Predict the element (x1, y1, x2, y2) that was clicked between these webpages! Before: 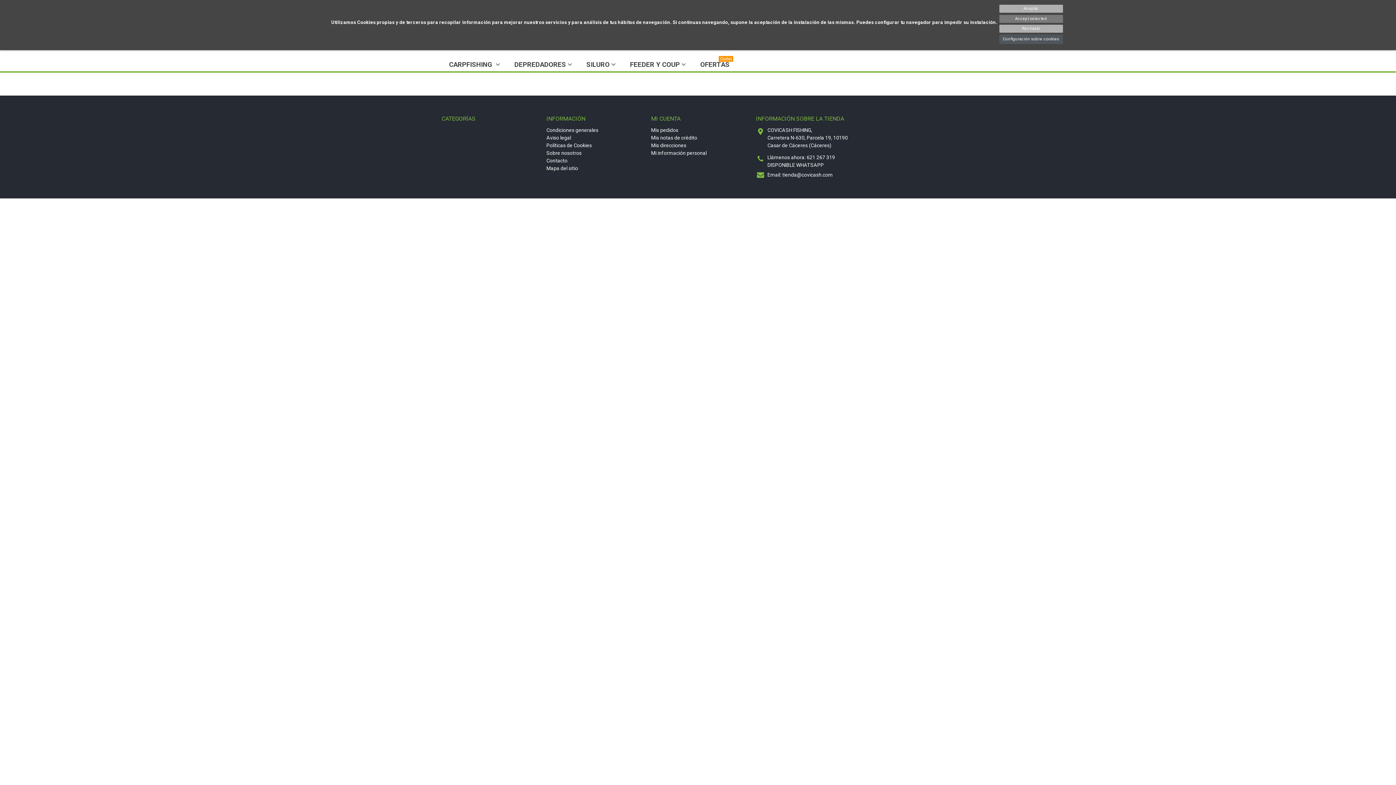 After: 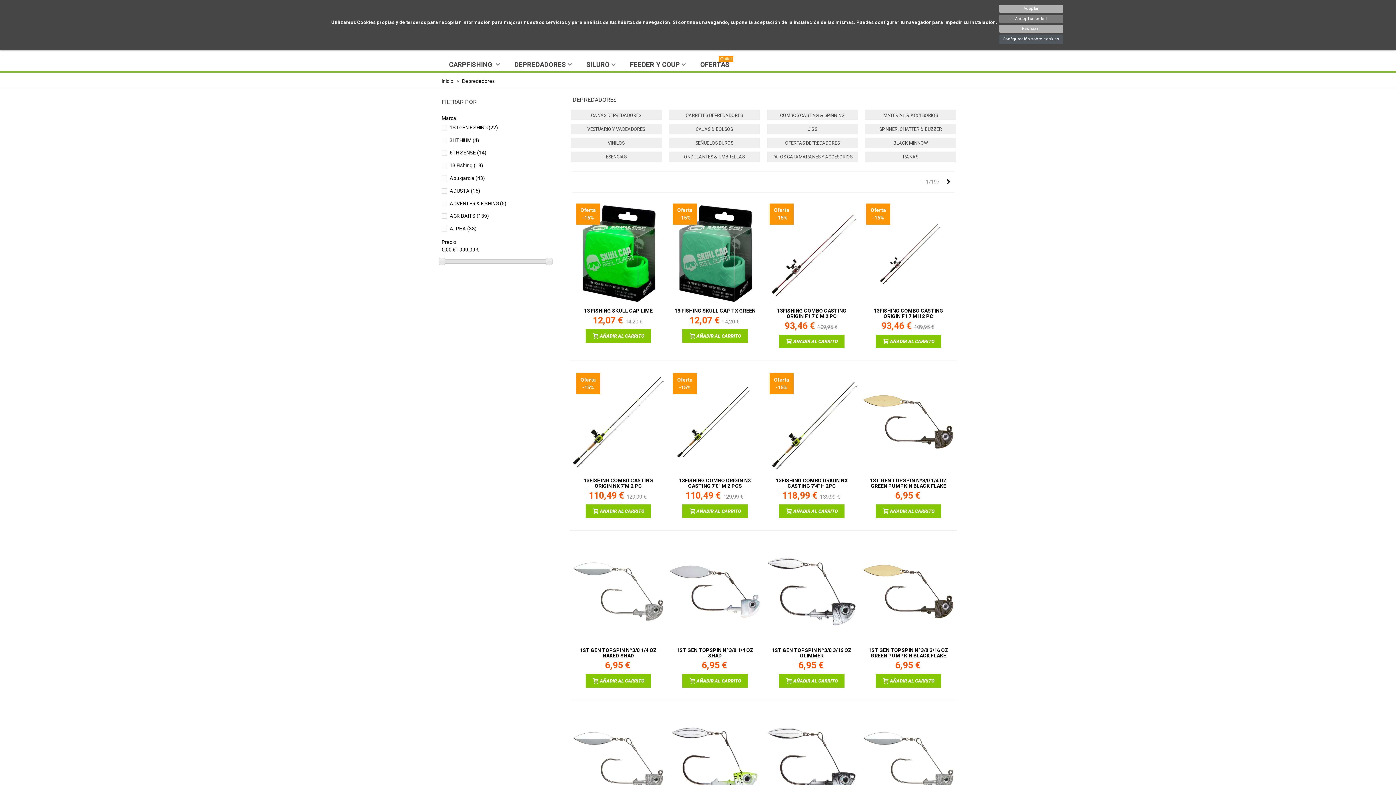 Action: label: DEPREDADORES bbox: (507, 58, 579, 71)